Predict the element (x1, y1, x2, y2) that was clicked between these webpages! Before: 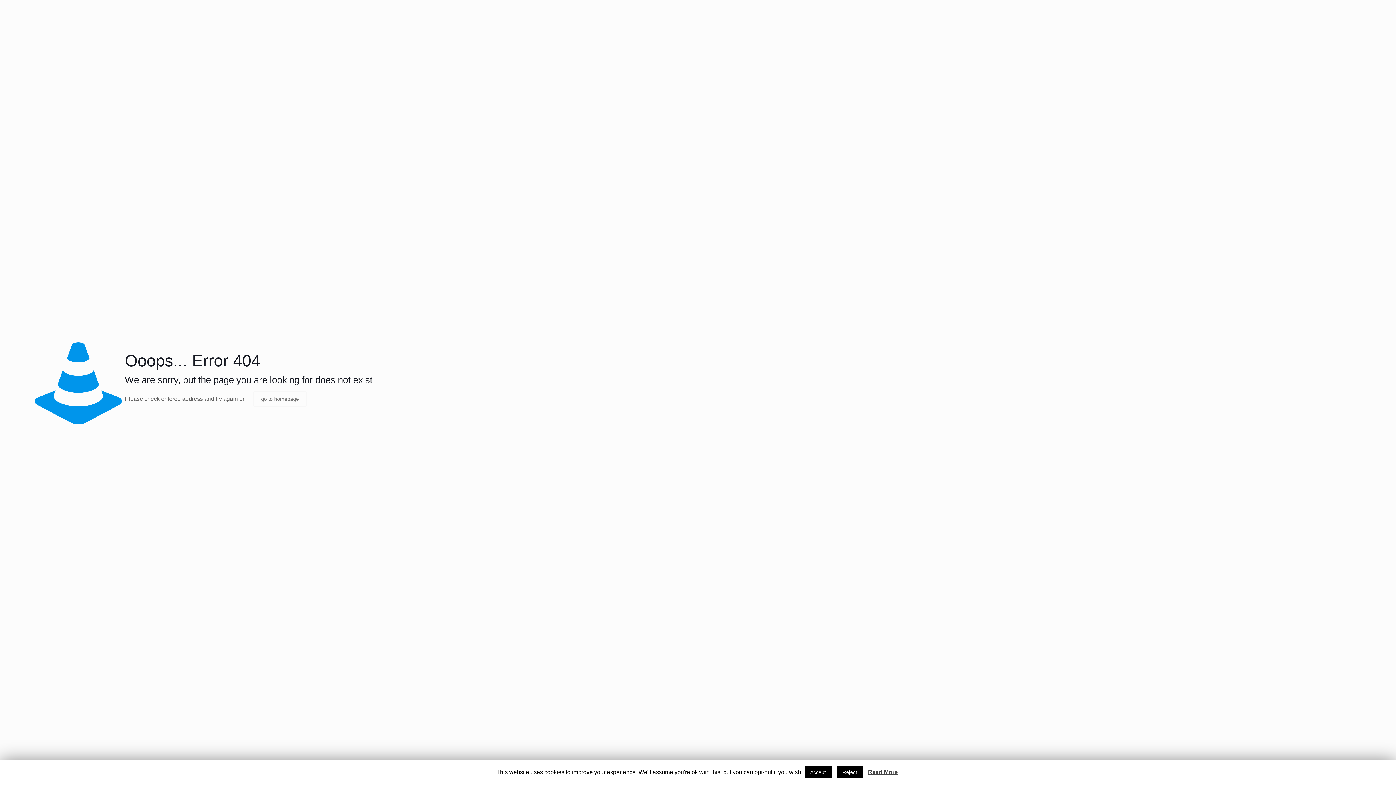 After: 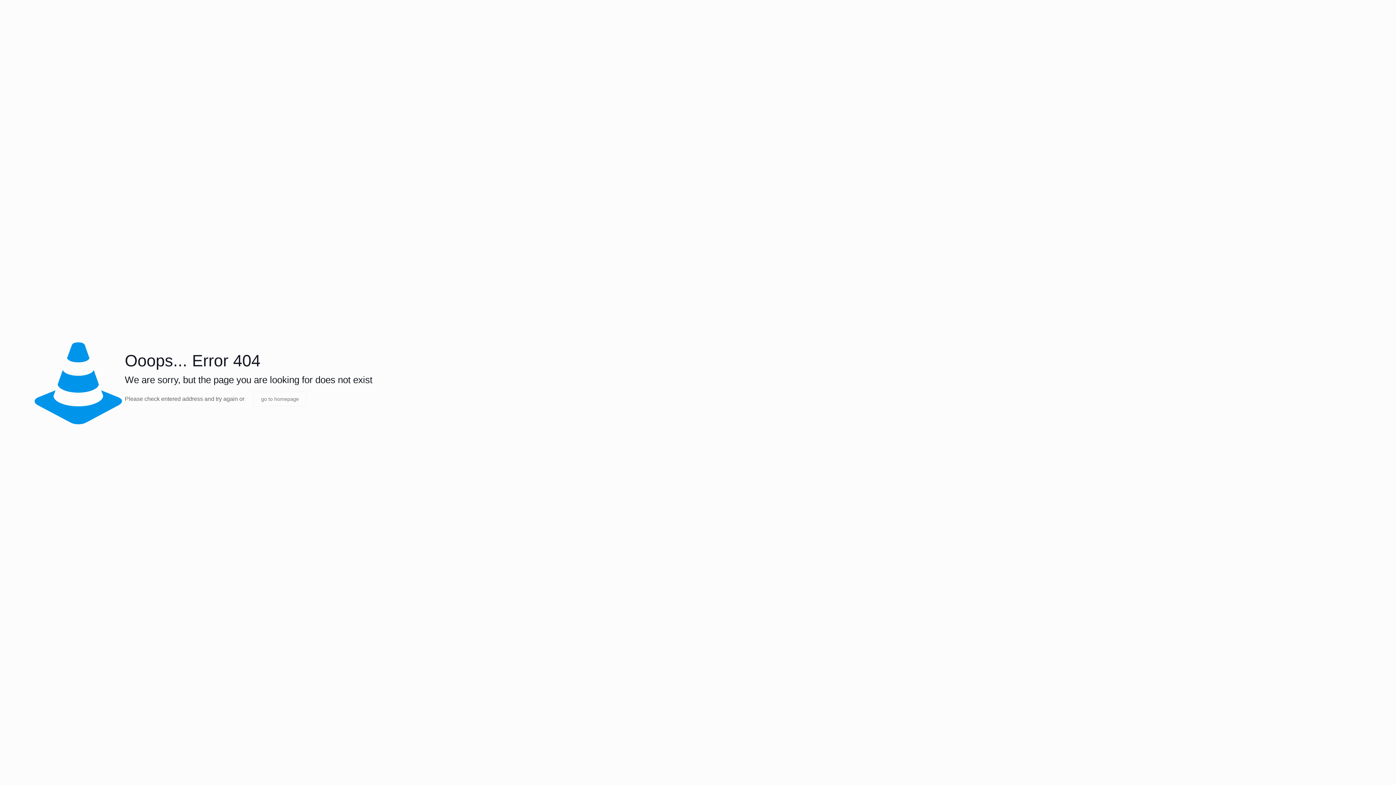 Action: bbox: (836, 766, 863, 778) label: Reject